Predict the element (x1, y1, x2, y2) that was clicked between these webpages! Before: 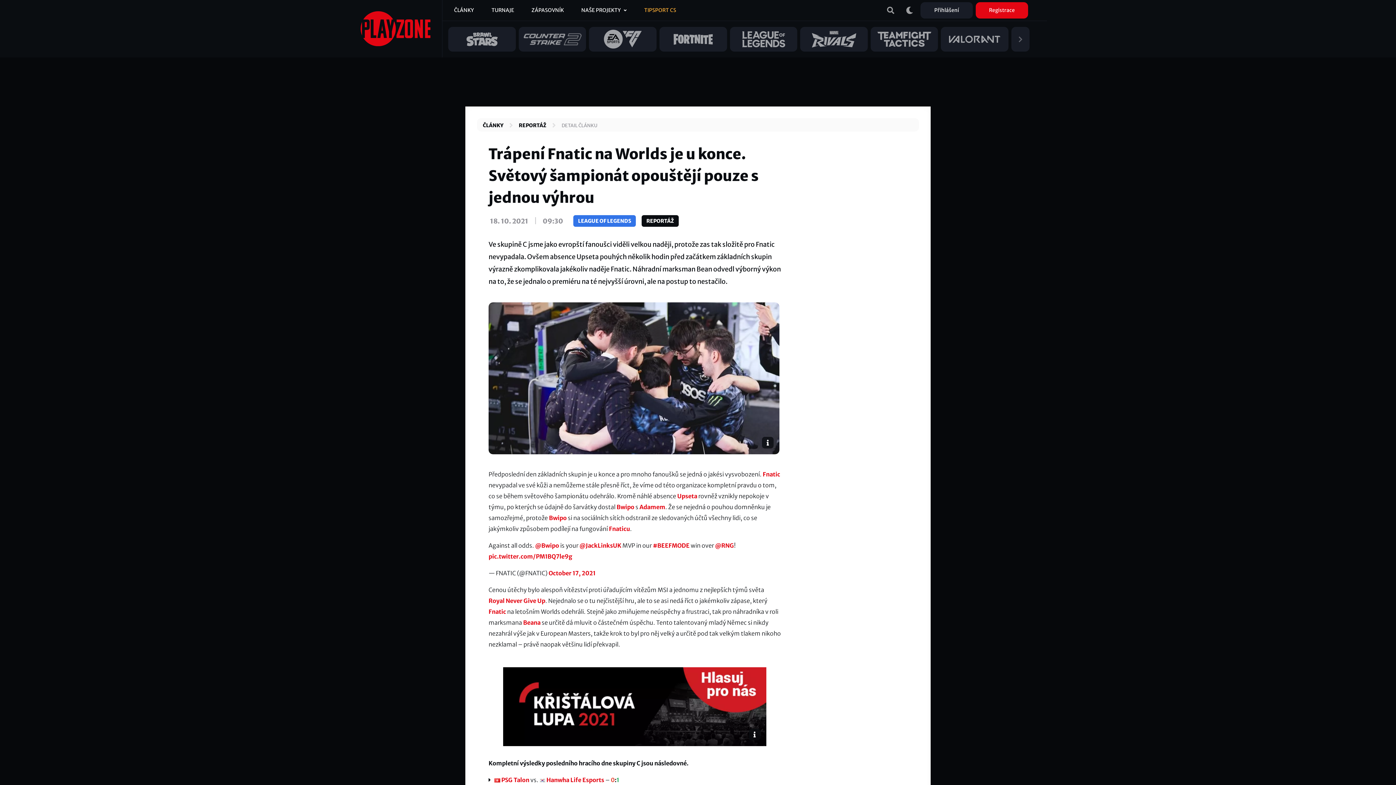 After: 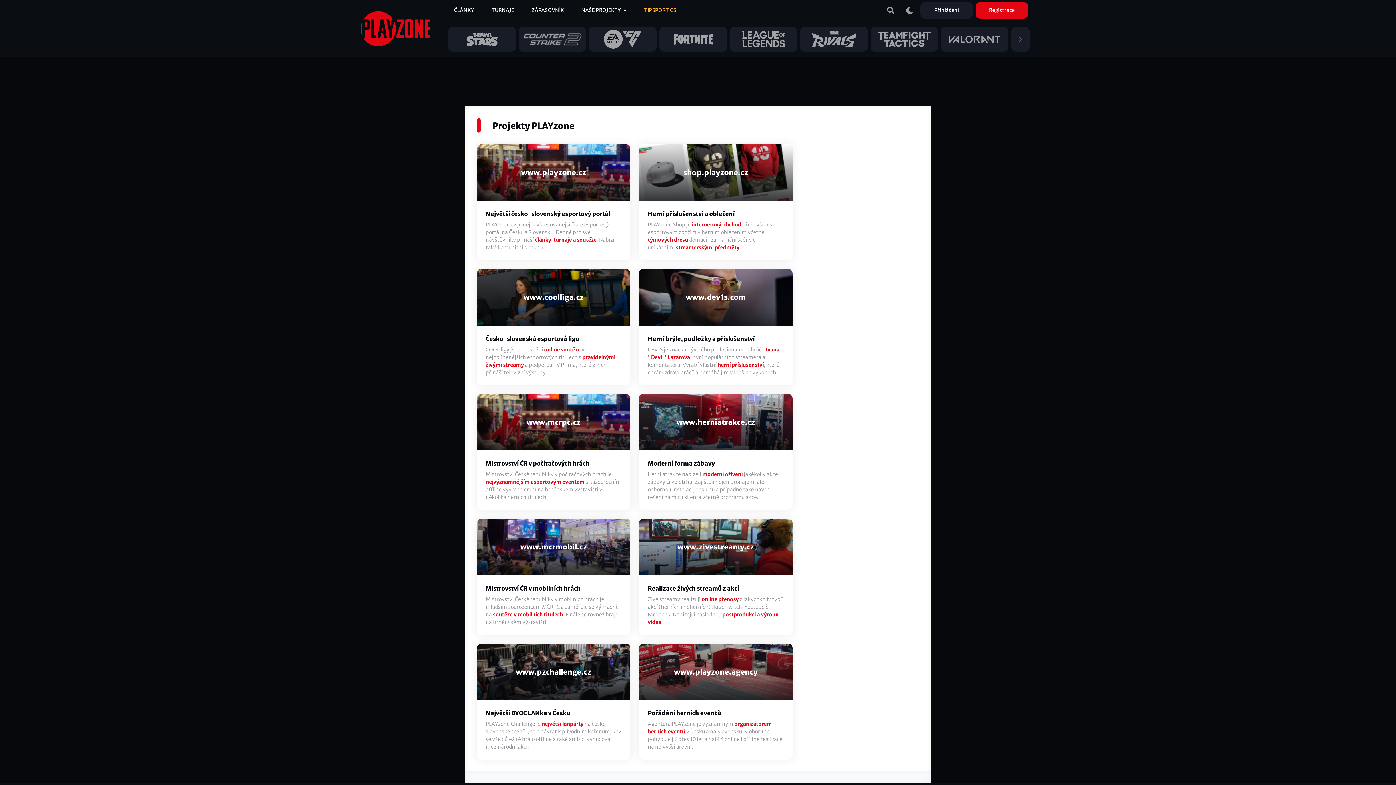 Action: label: NAŠE PROJEKTY bbox: (572, 2, 635, 18)